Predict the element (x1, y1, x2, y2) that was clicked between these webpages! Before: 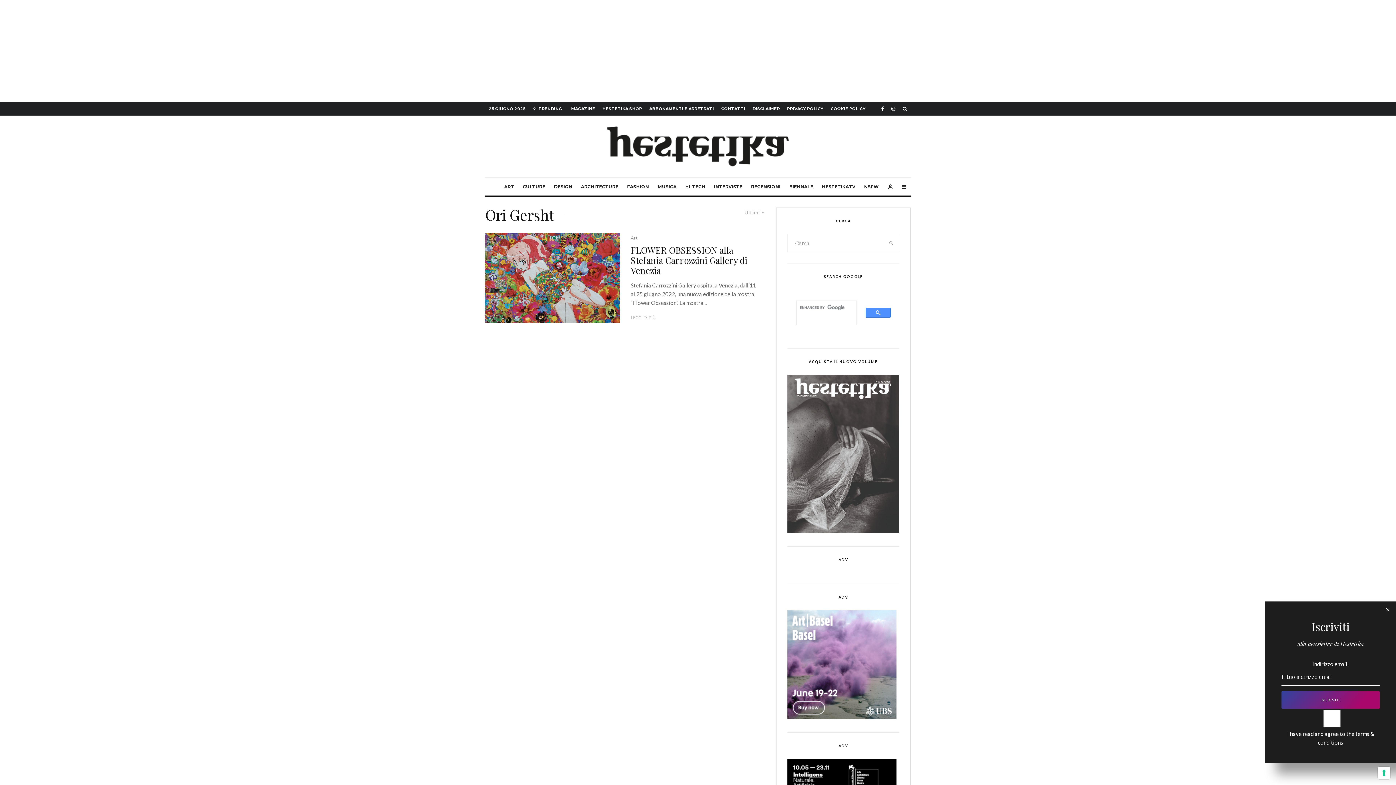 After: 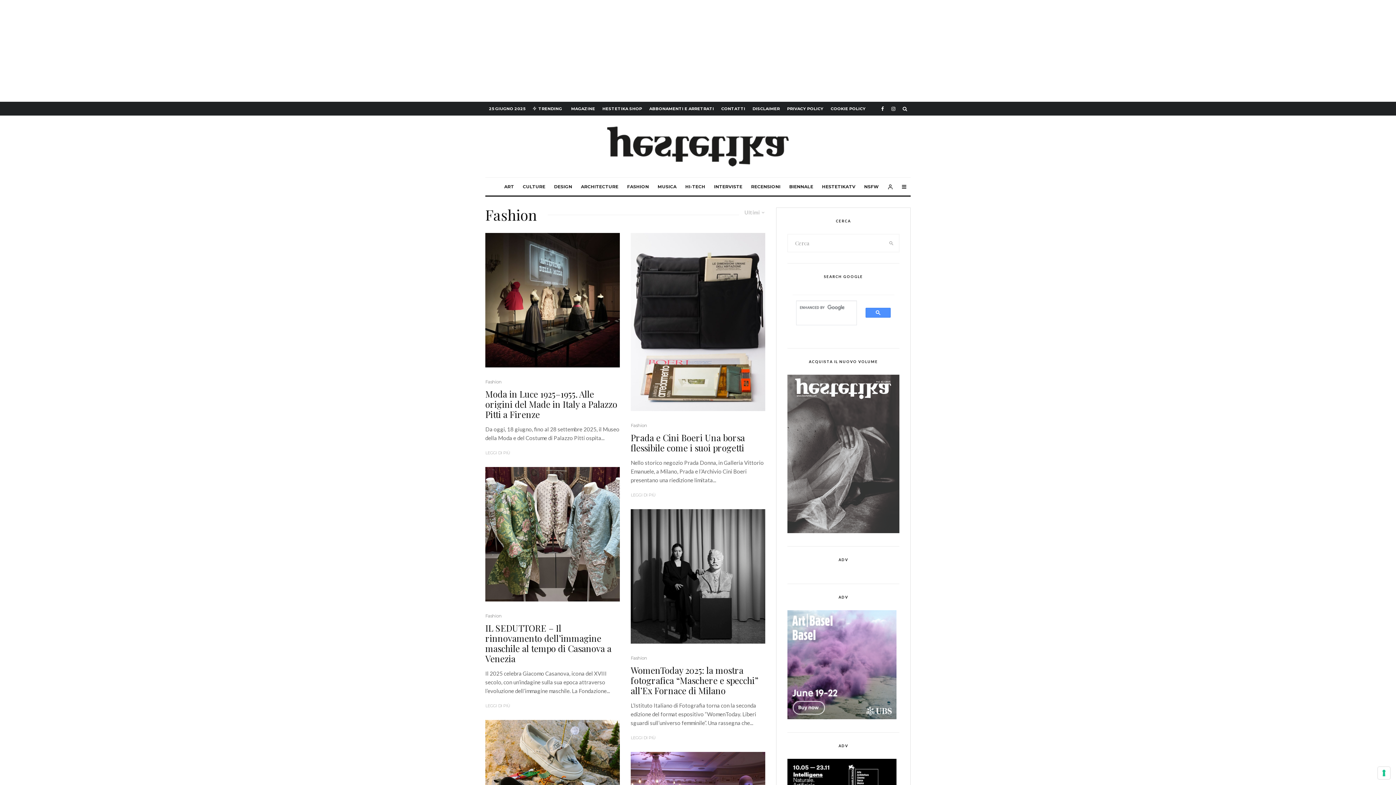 Action: bbox: (622, 177, 653, 195) label: FASHION